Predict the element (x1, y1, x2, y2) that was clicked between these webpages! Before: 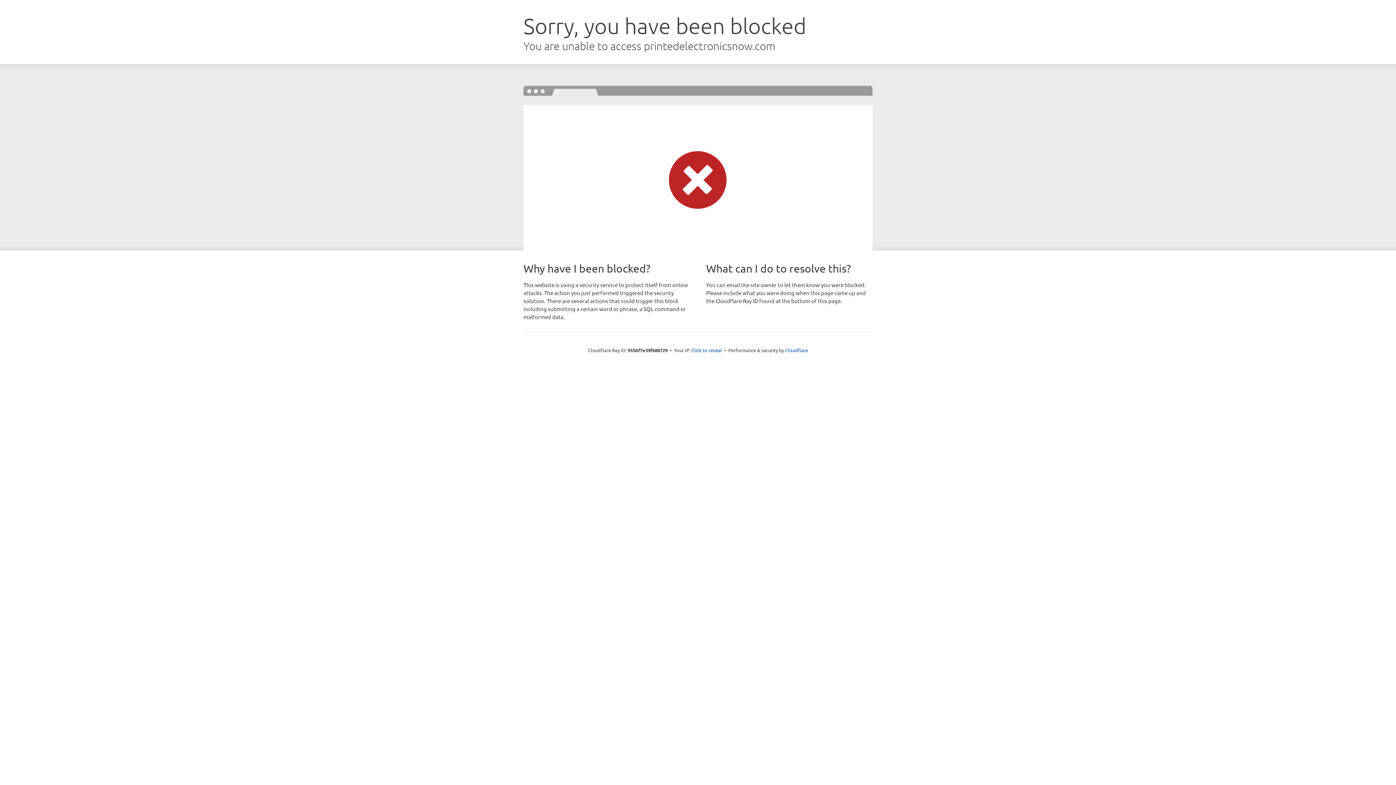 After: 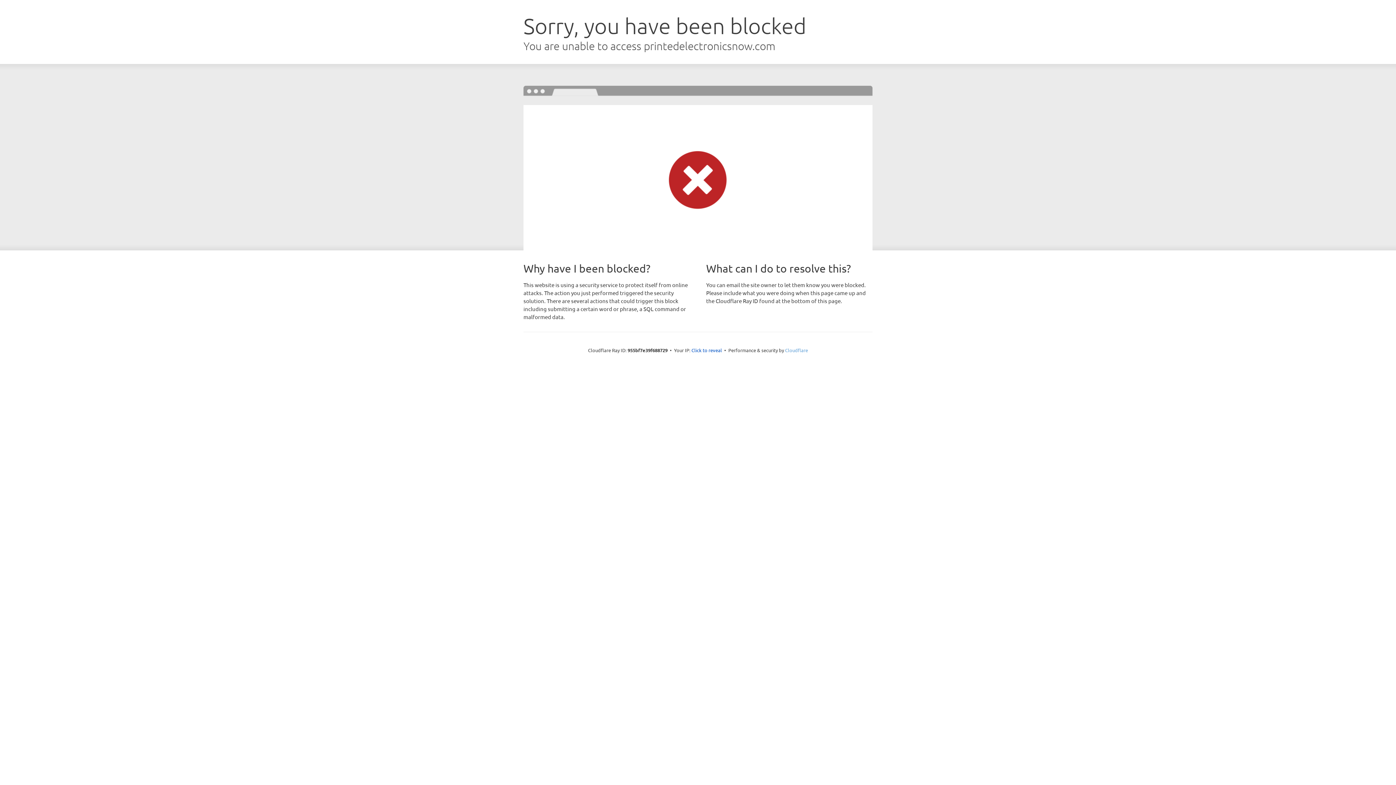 Action: bbox: (785, 347, 808, 353) label: Cloudflare